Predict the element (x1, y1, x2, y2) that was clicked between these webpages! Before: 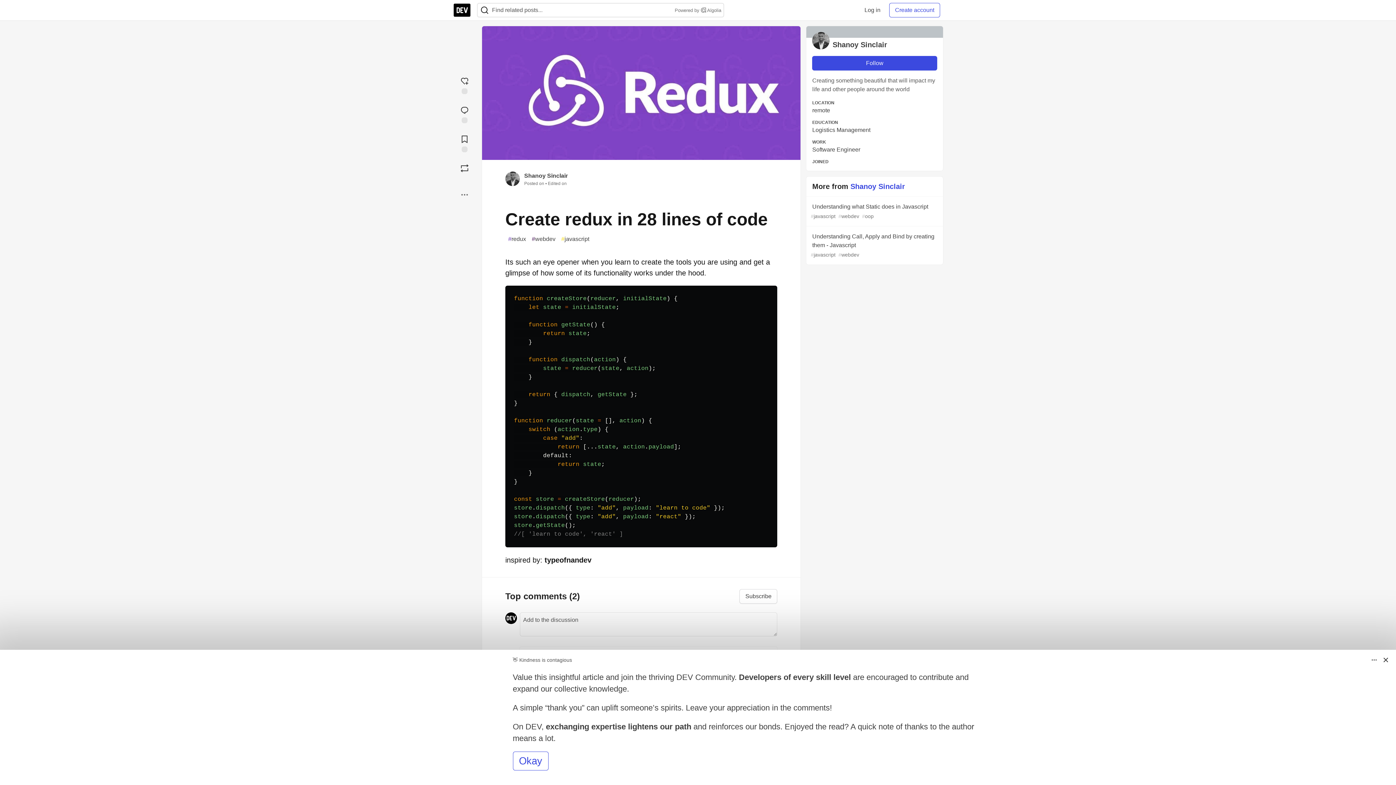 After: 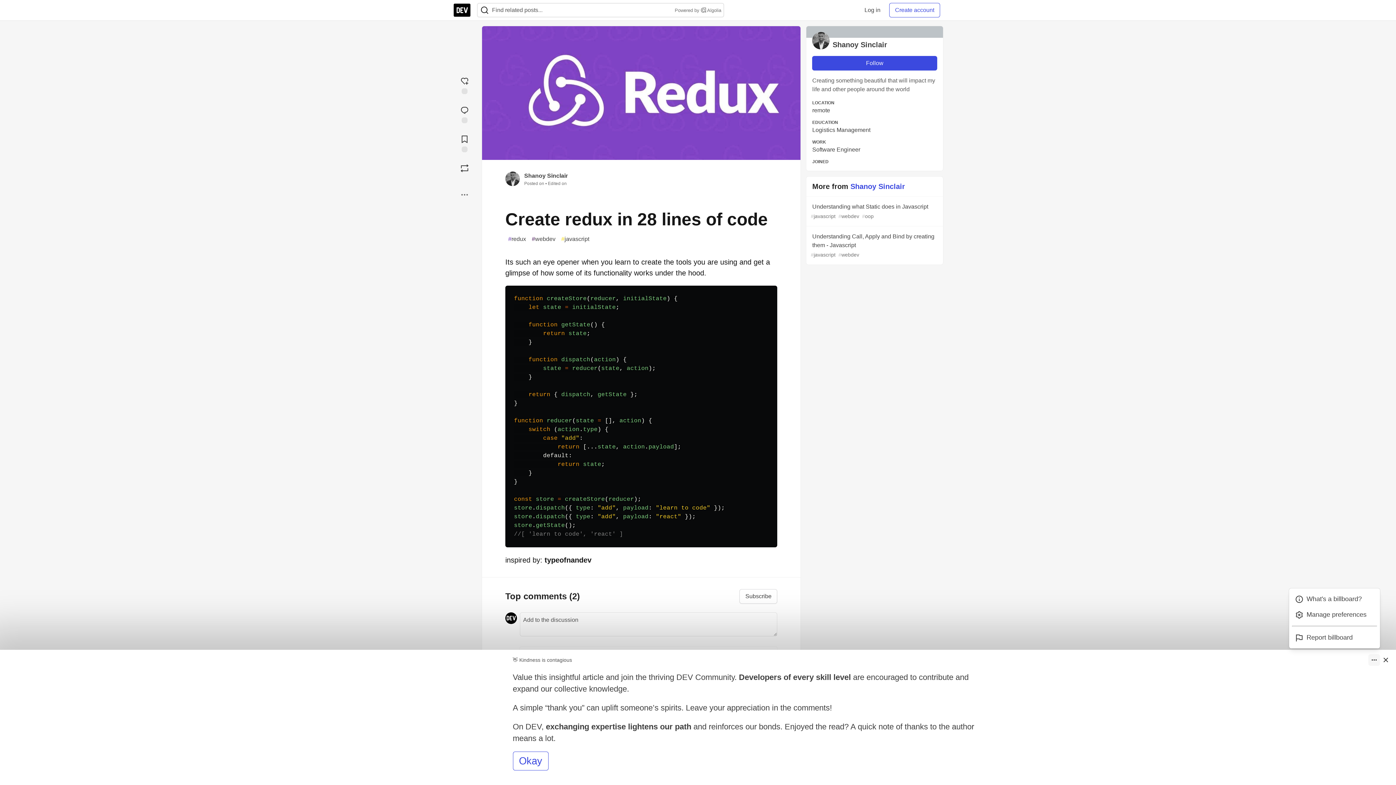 Action: label: Toggle dropdown menu bbox: (1368, 654, 1380, 666)